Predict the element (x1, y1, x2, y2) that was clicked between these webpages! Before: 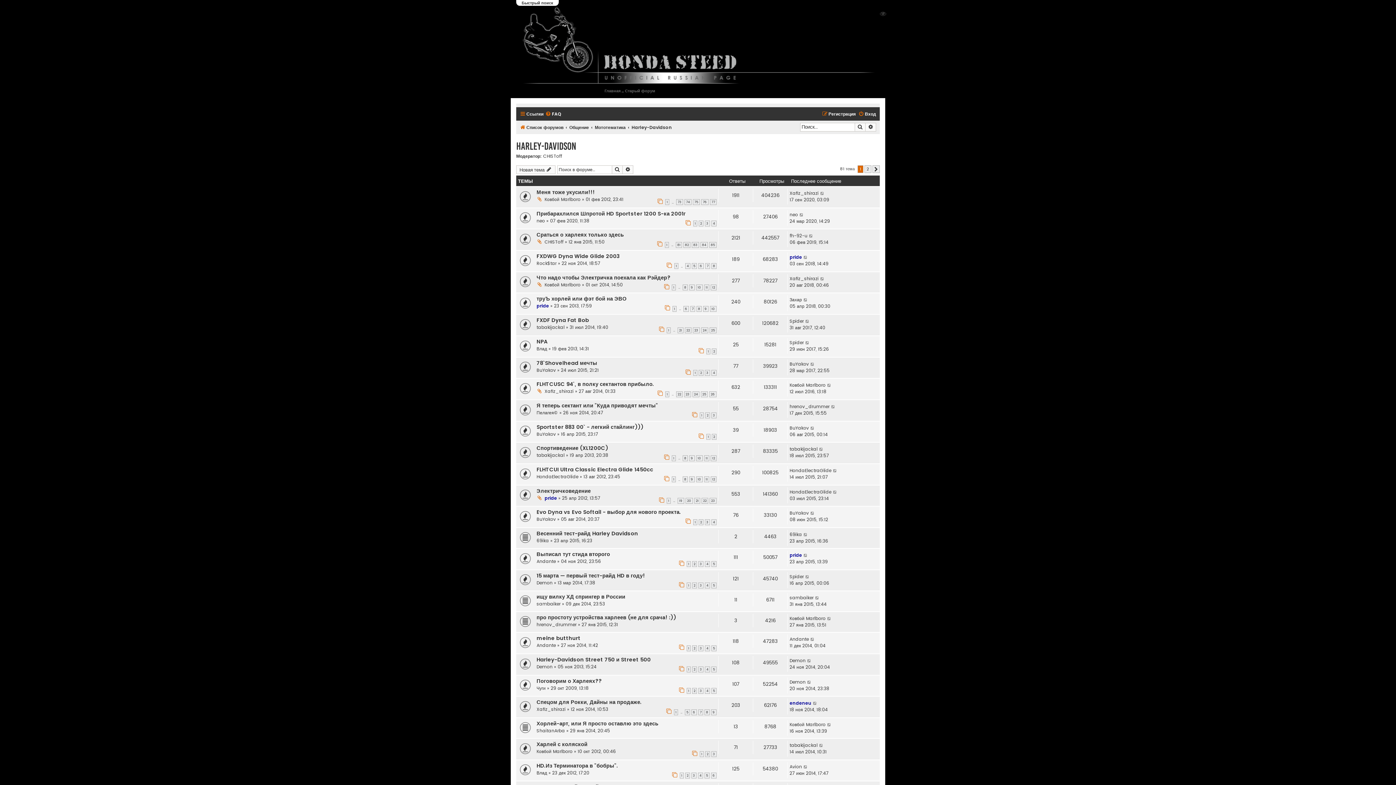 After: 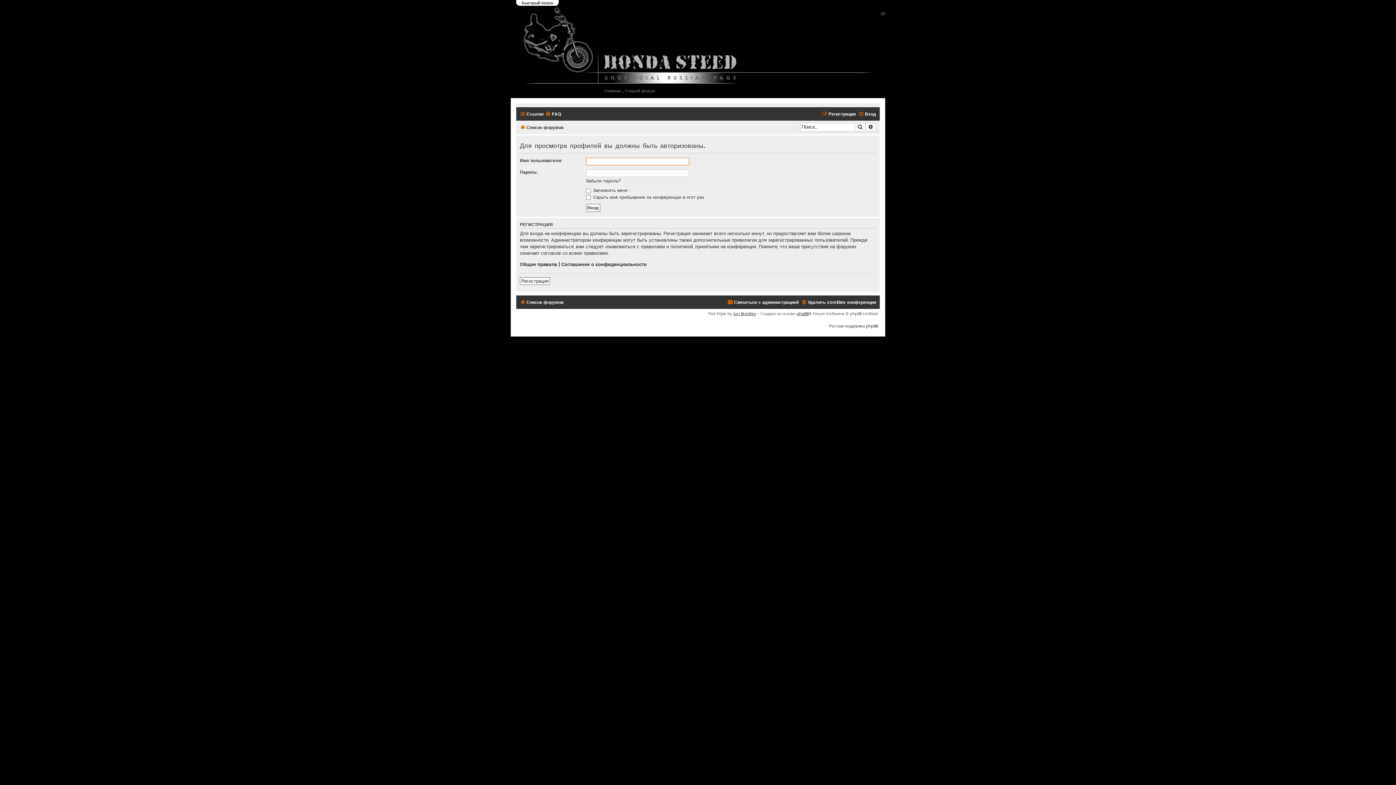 Action: bbox: (789, 232, 807, 239) label: fh-92-u